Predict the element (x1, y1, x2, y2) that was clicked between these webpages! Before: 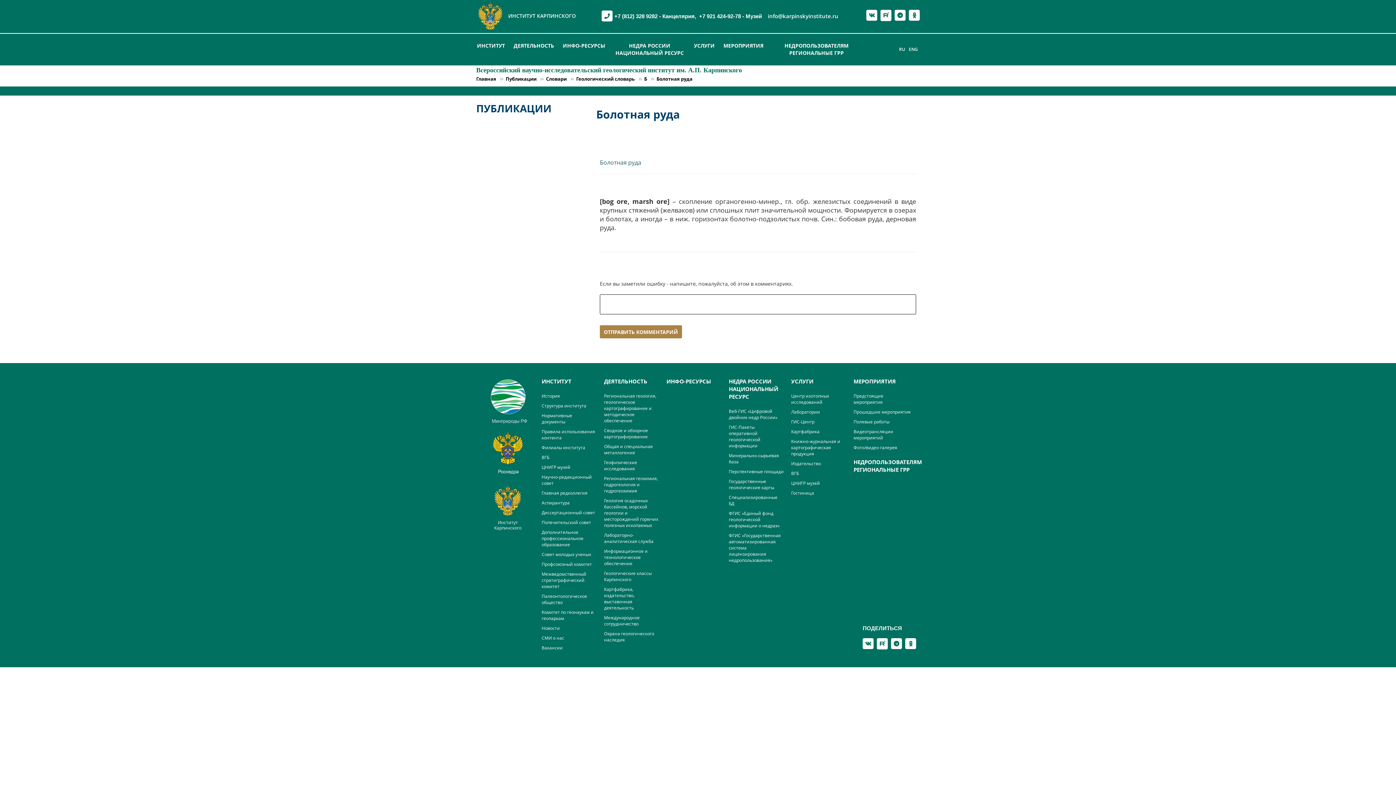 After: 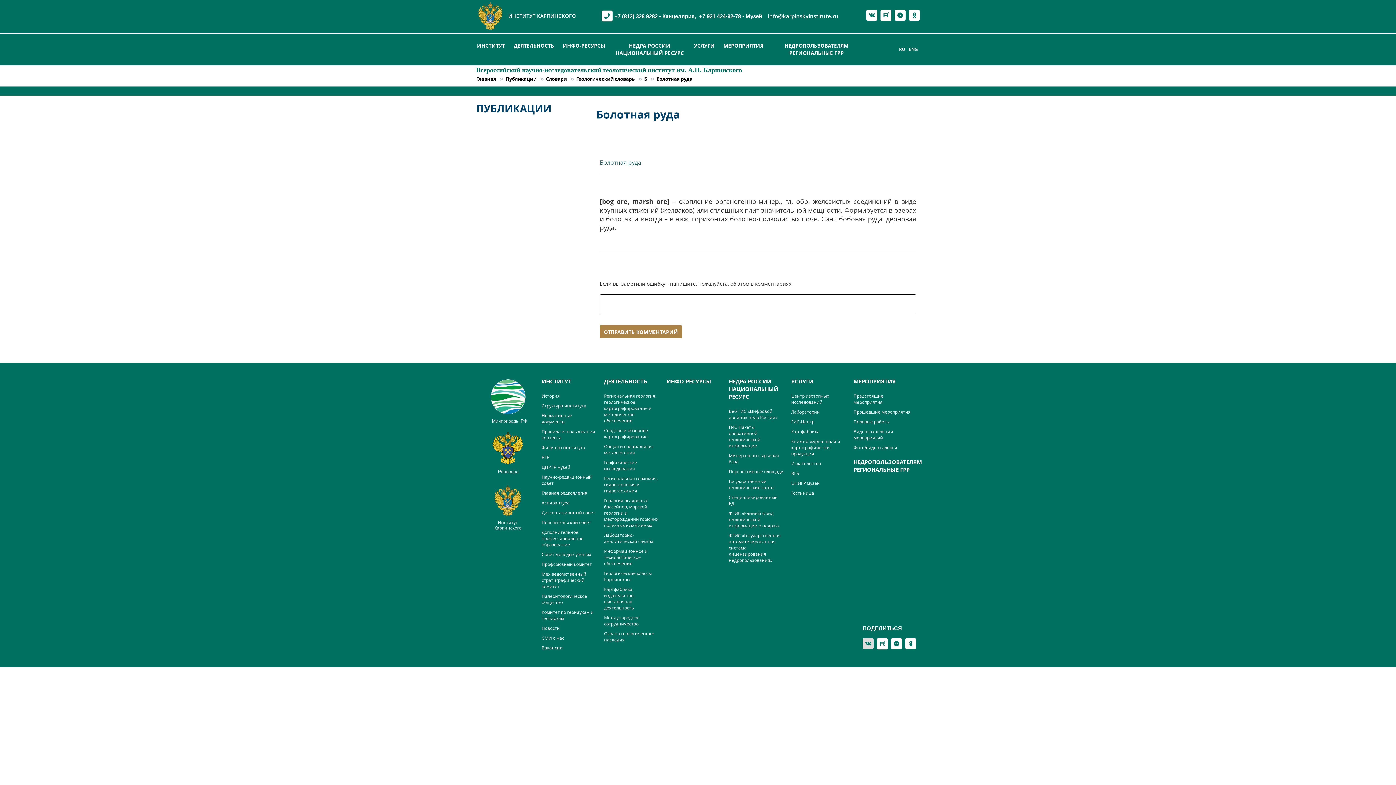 Action: bbox: (862, 638, 873, 649)